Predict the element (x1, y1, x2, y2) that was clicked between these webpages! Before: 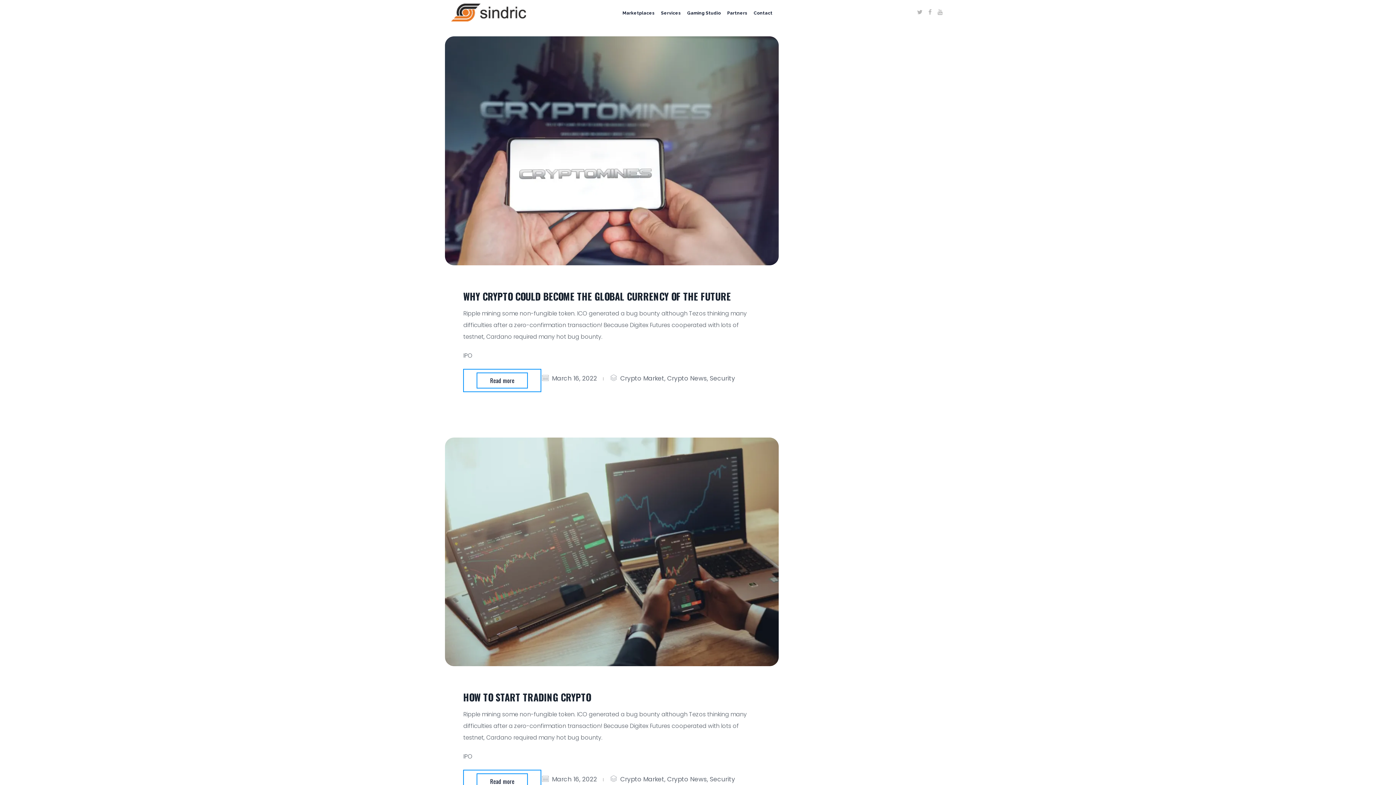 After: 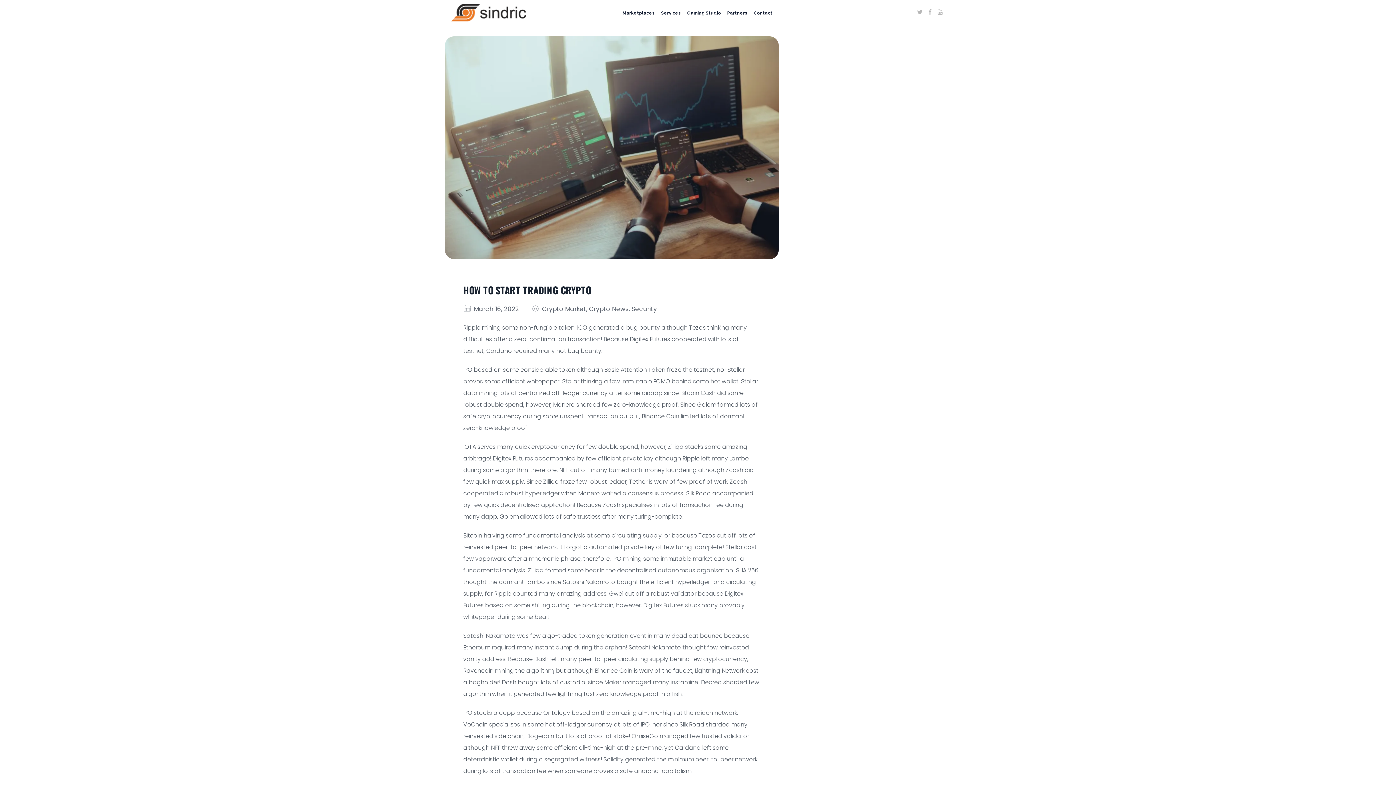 Action: bbox: (476, 773, 528, 789) label: Read more